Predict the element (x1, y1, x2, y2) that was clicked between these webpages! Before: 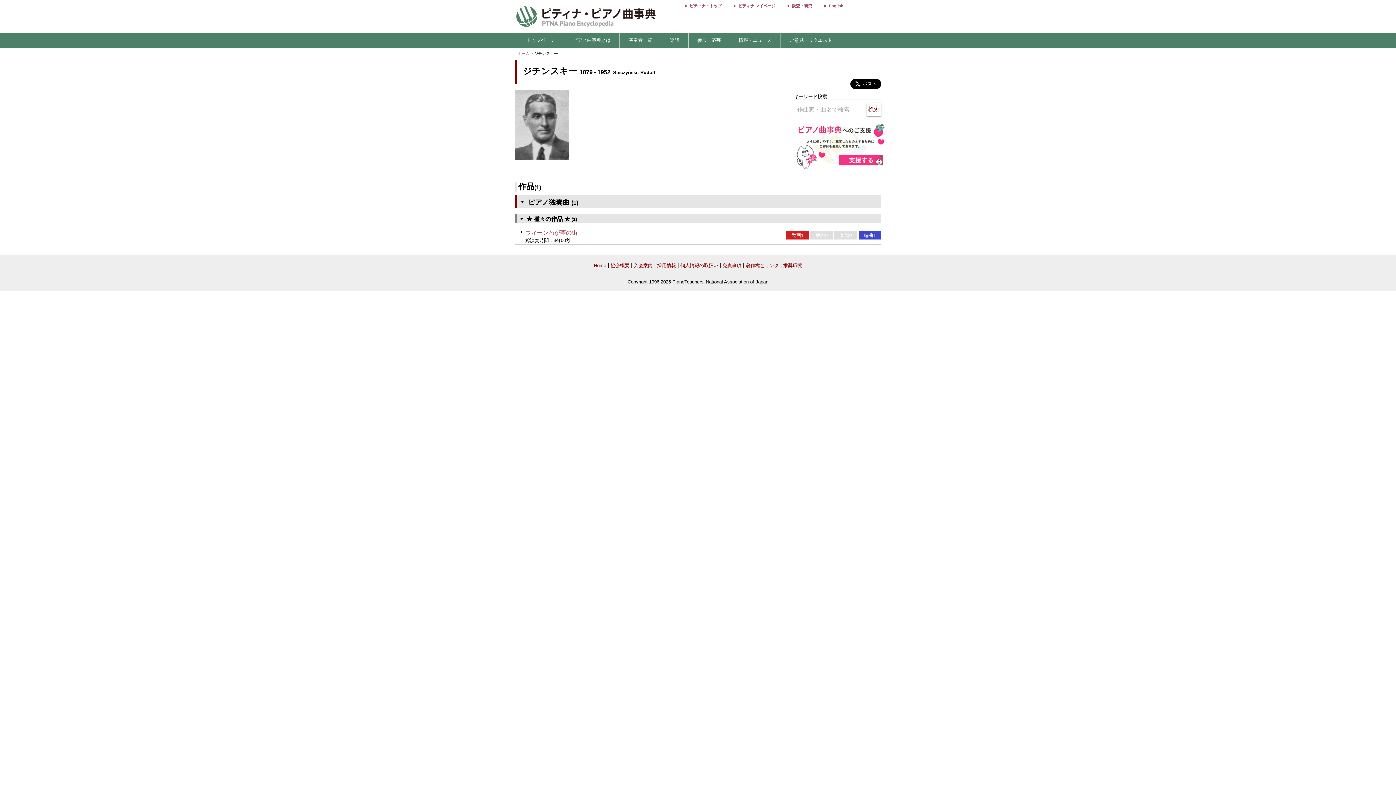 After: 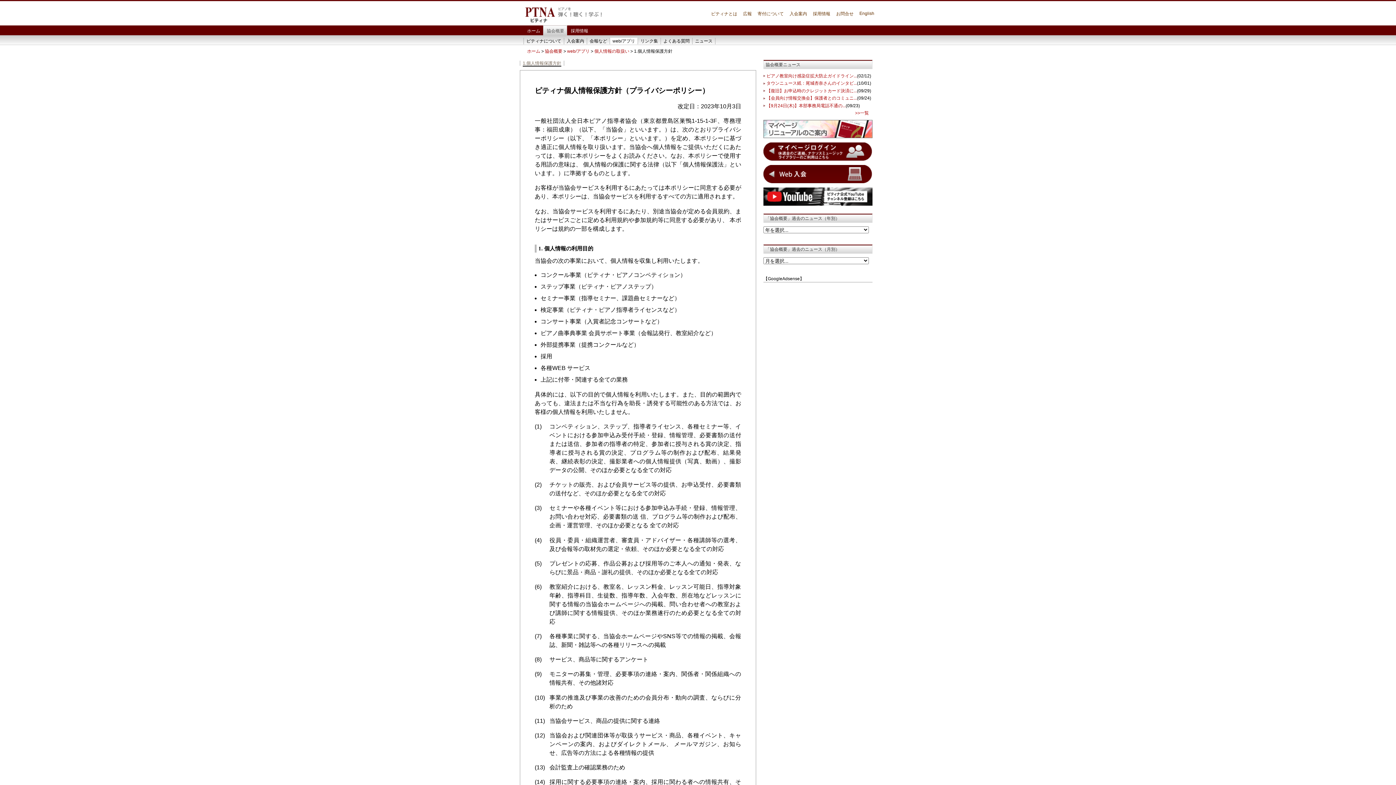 Action: label: 個人情報の取扱い bbox: (680, 262, 718, 268)